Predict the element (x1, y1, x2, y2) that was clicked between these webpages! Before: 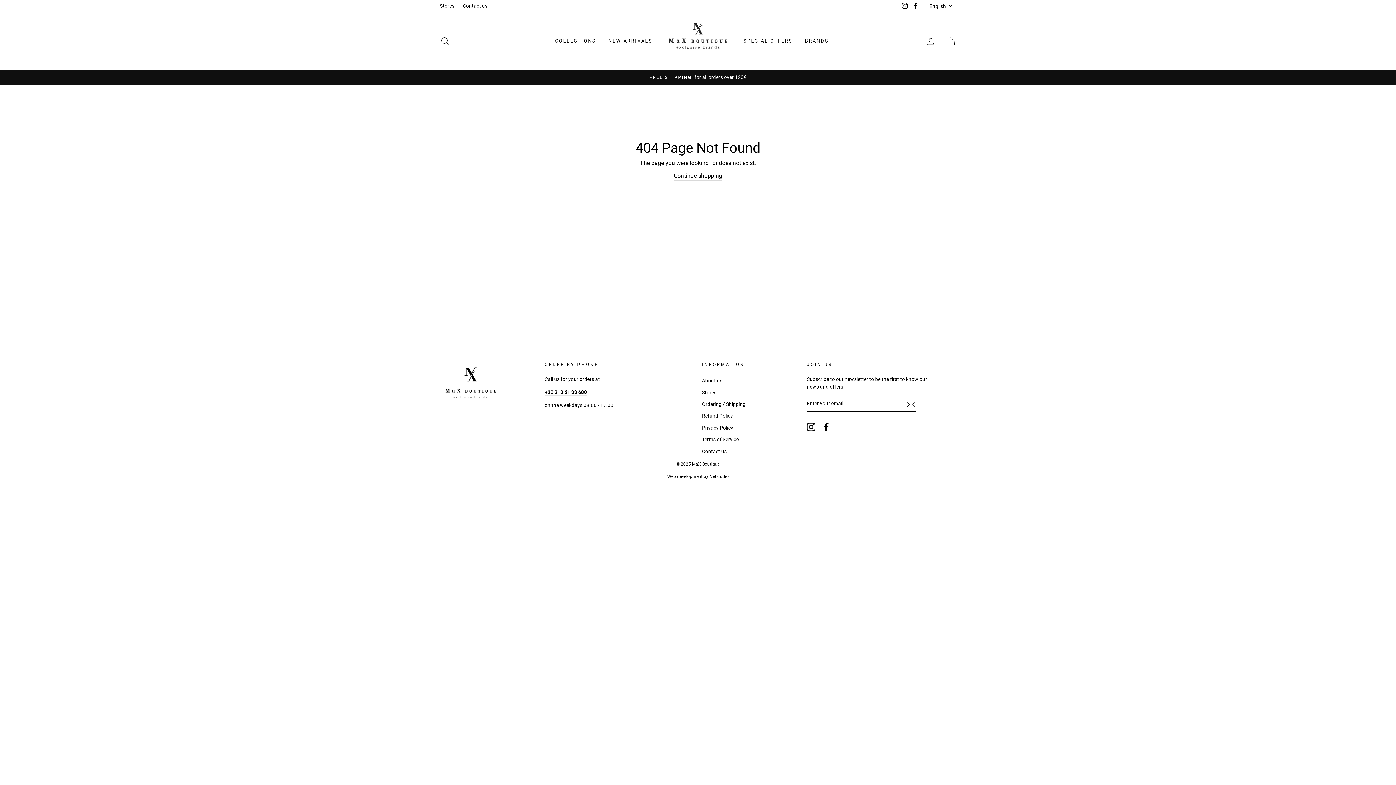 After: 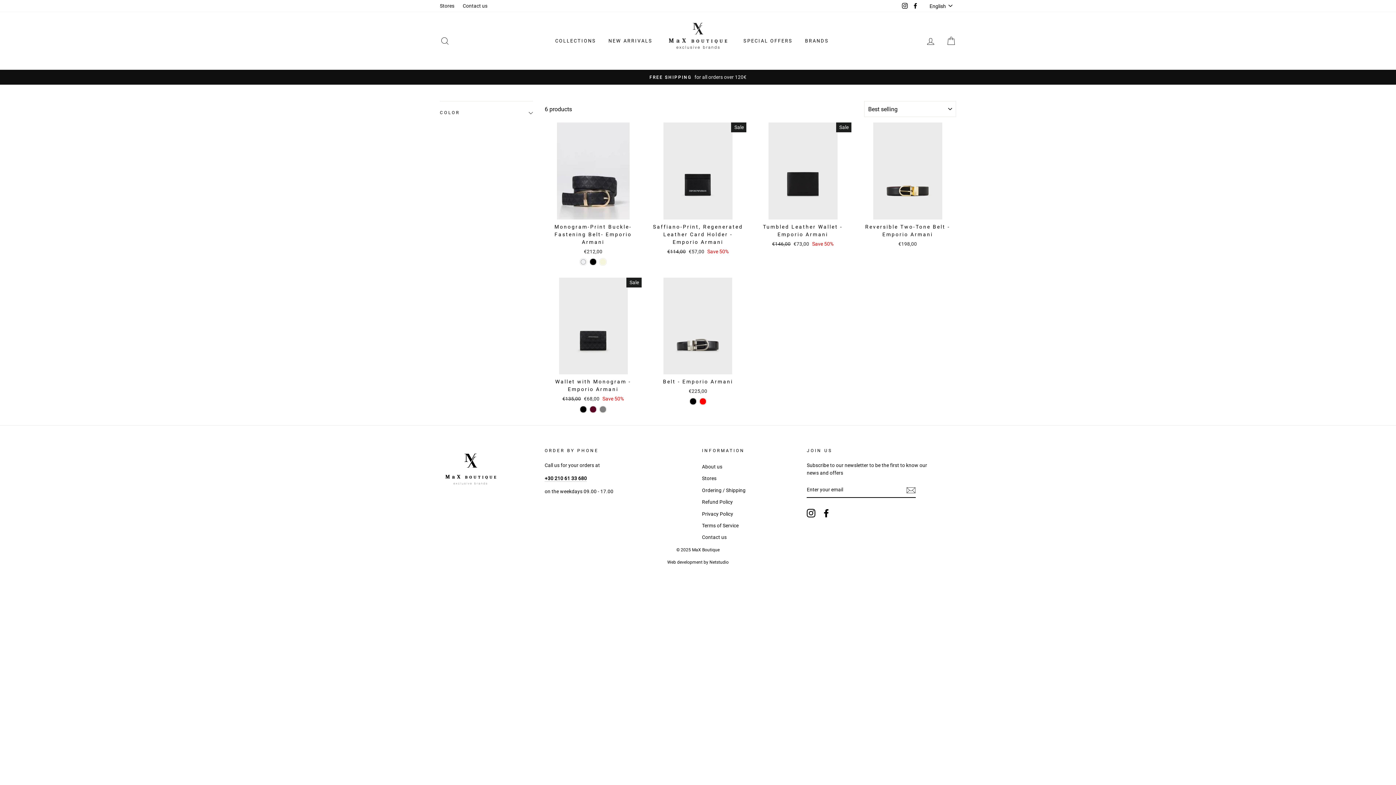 Action: label: SPECIAL OFFERS bbox: (738, 34, 798, 47)